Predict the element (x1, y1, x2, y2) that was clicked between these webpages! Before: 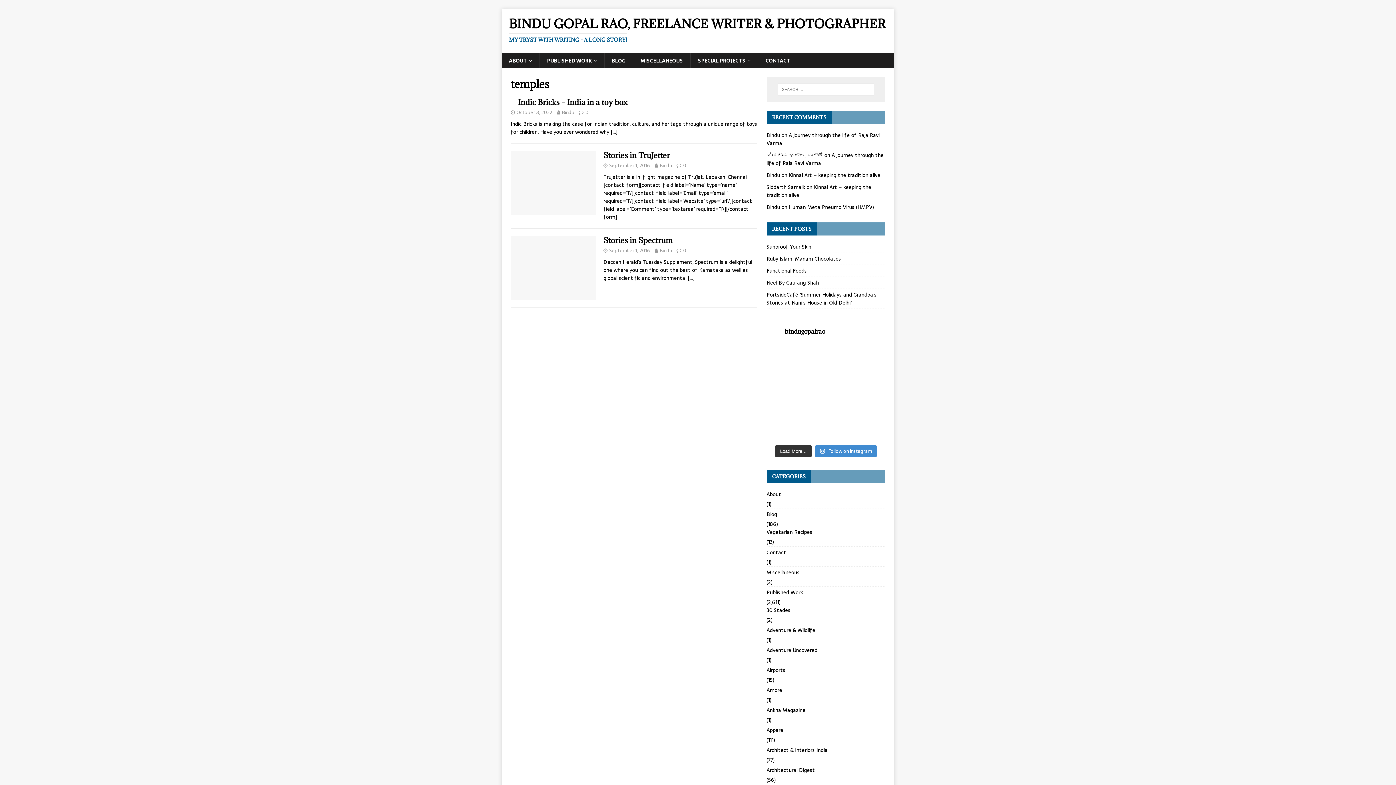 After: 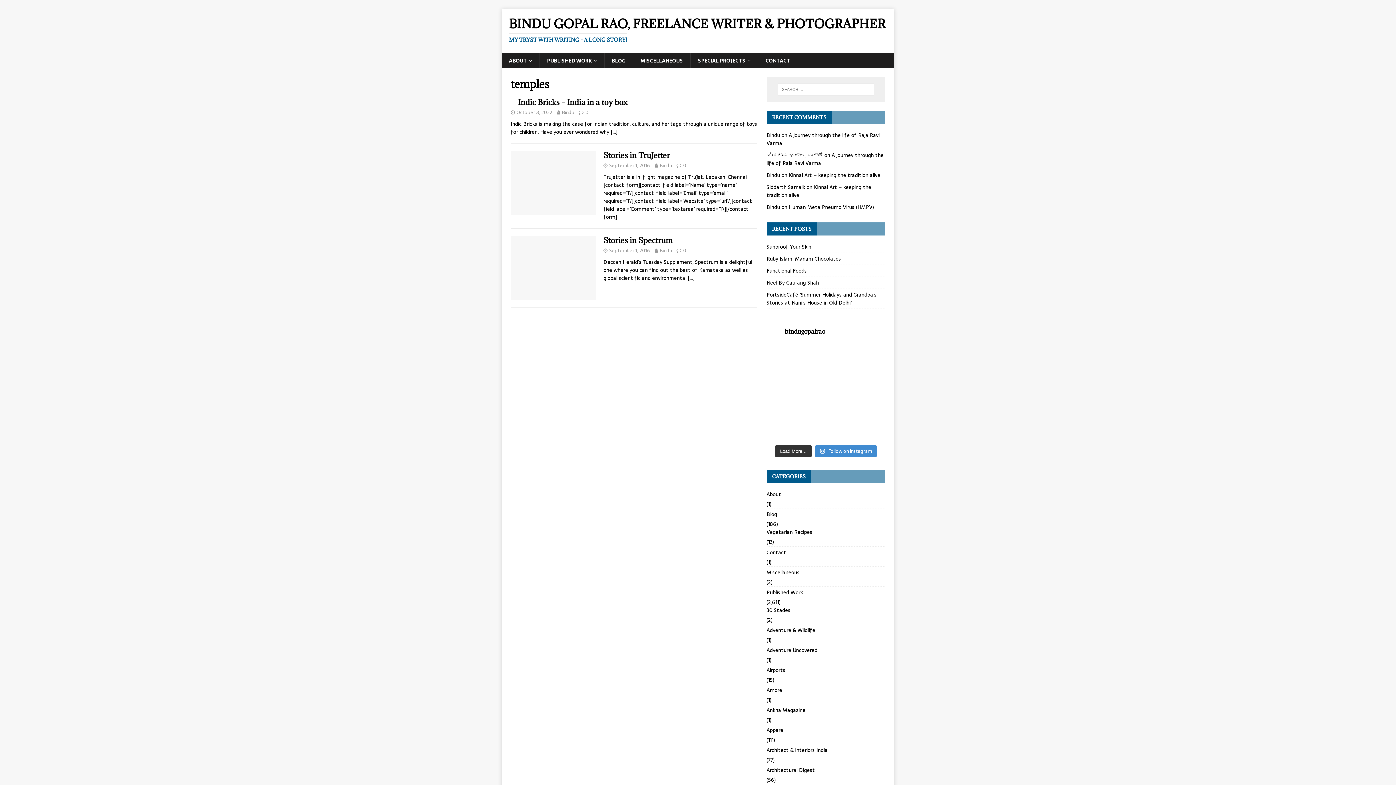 Action: label: Mumbai musings. As Ganesh chaturthi festivities co bbox: (827, 405, 854, 420)